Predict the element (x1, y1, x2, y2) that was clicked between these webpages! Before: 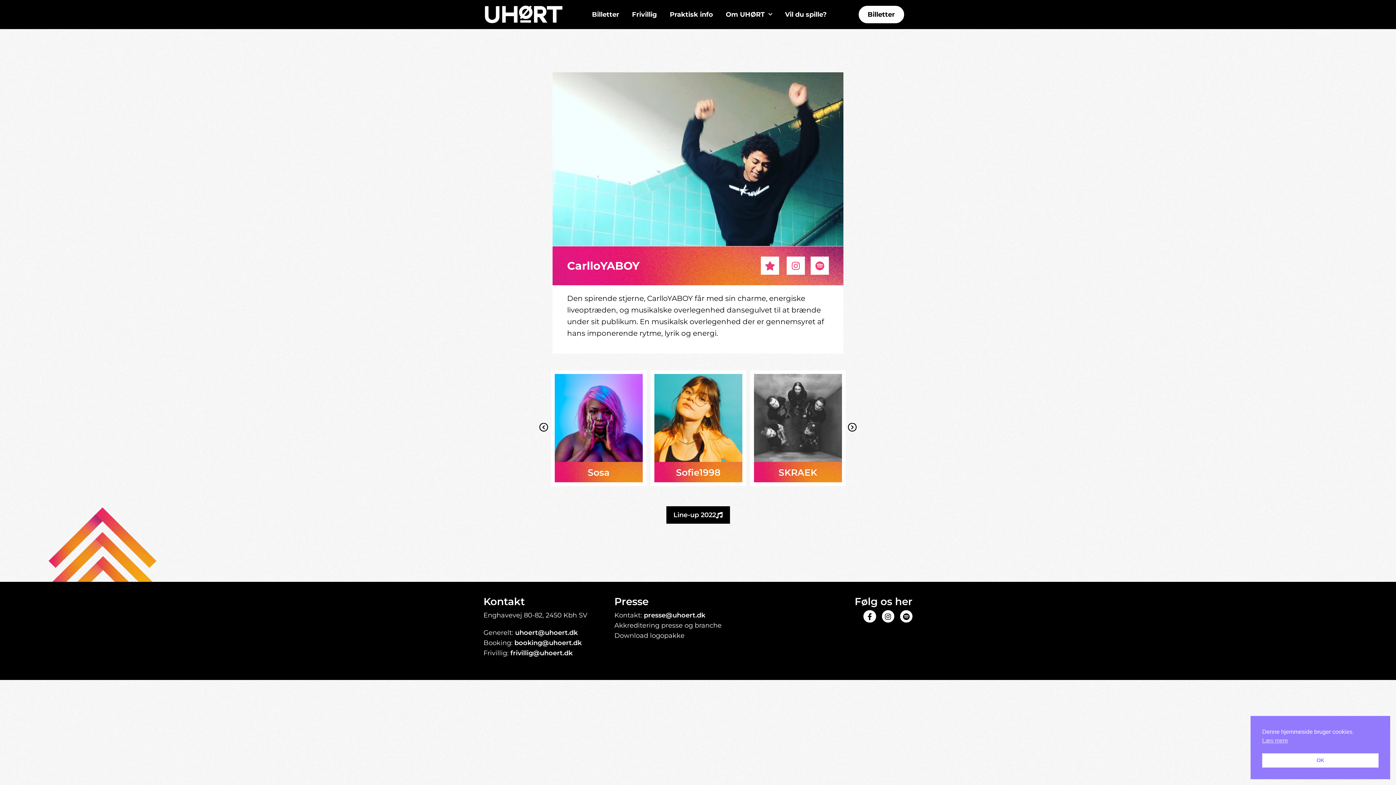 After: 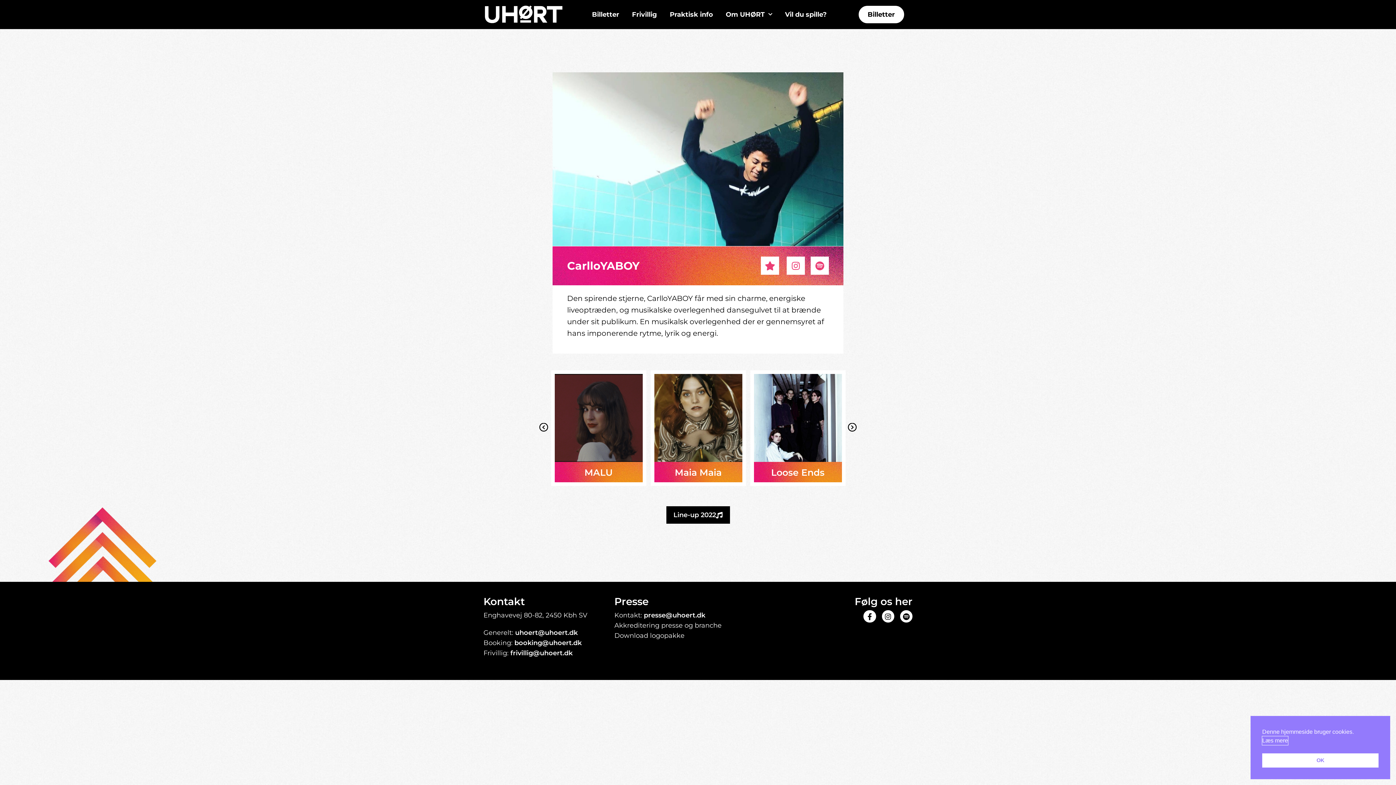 Action: bbox: (1262, 736, 1288, 745) label: cookies - Læs mere 